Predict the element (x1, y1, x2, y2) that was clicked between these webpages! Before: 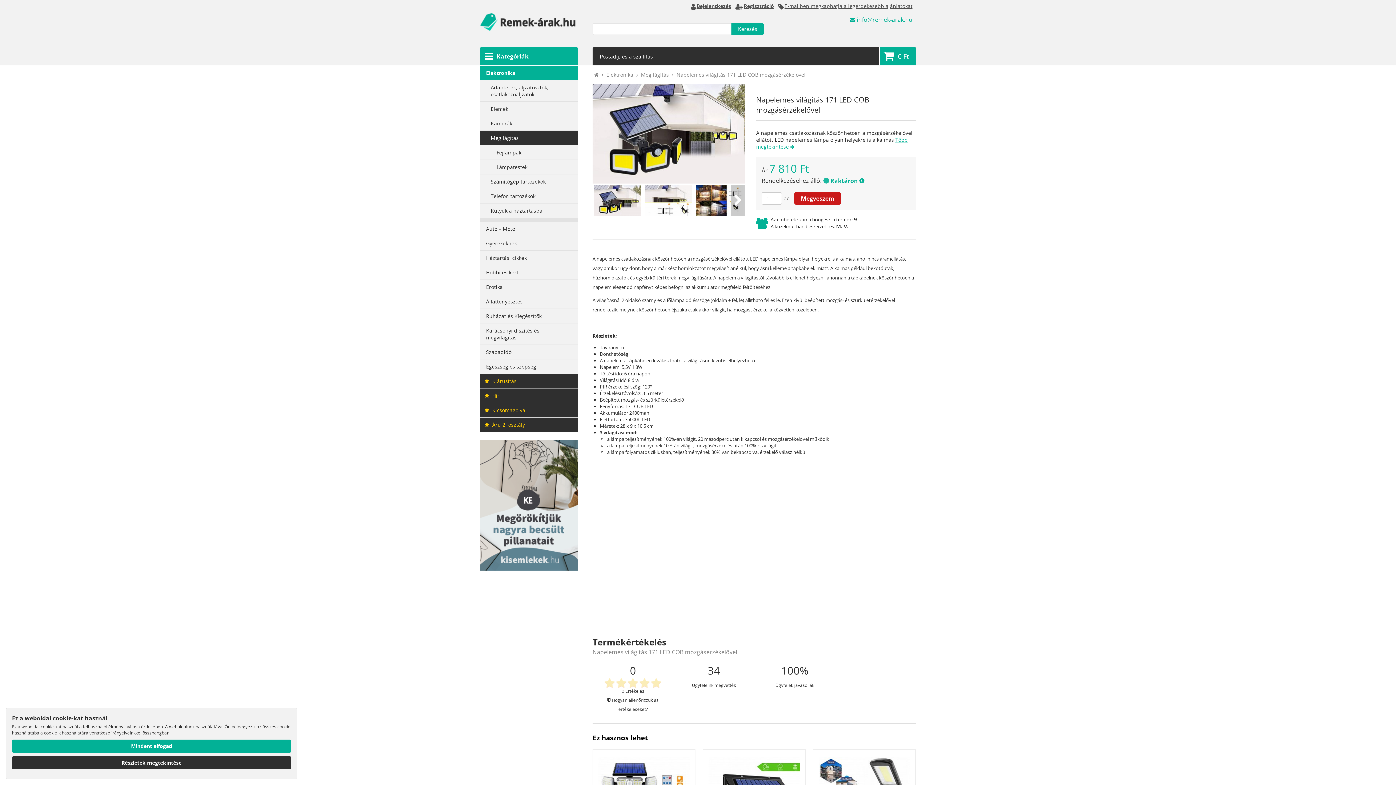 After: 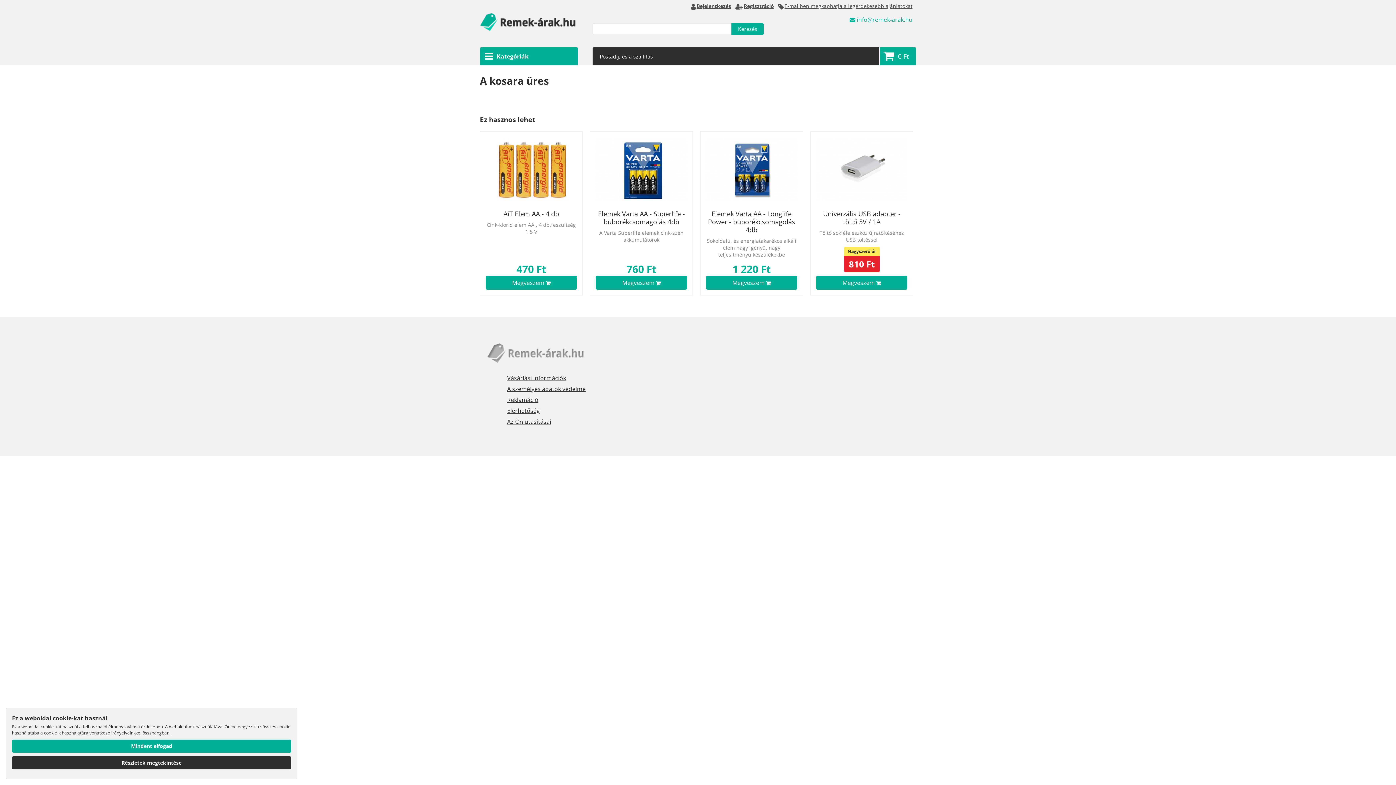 Action: bbox: (879, 47, 916, 65) label: 0 Ft